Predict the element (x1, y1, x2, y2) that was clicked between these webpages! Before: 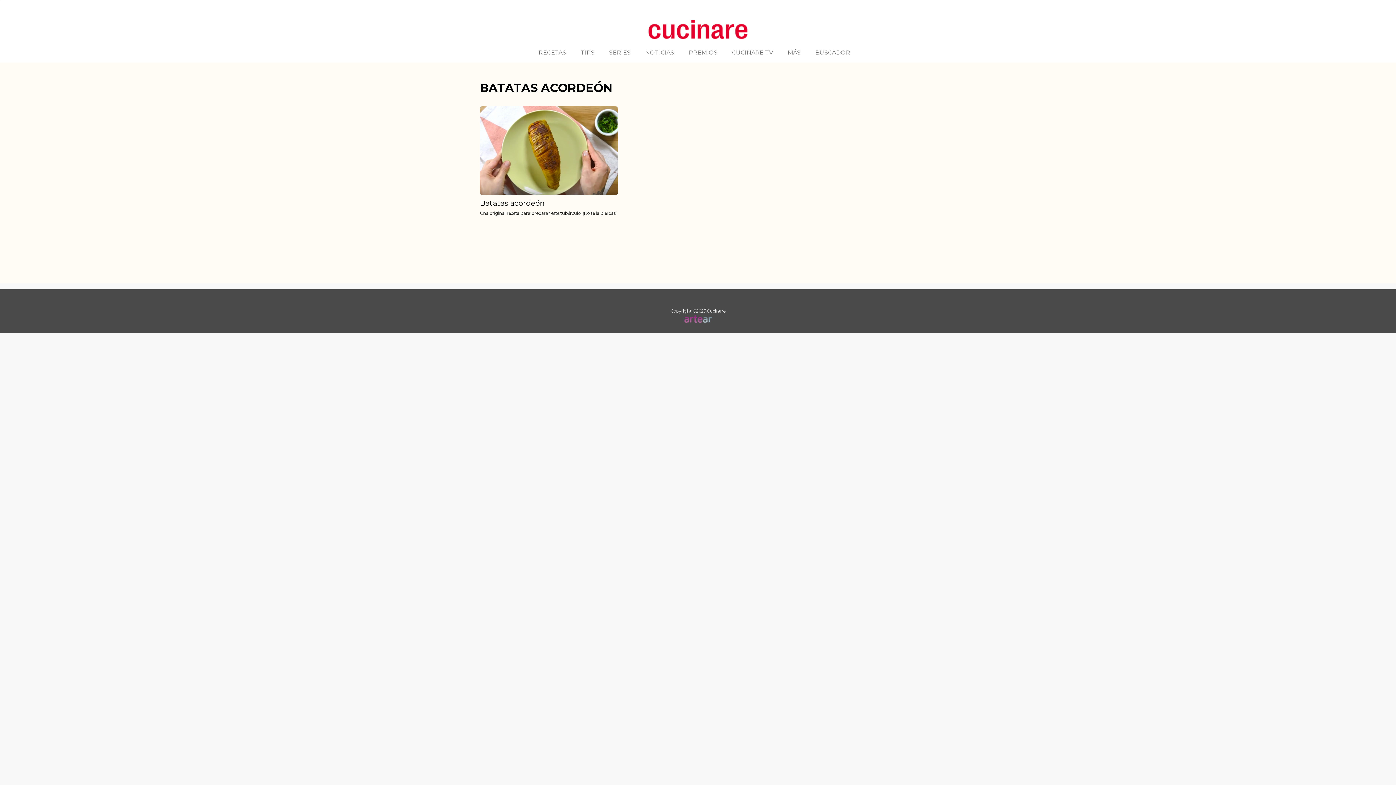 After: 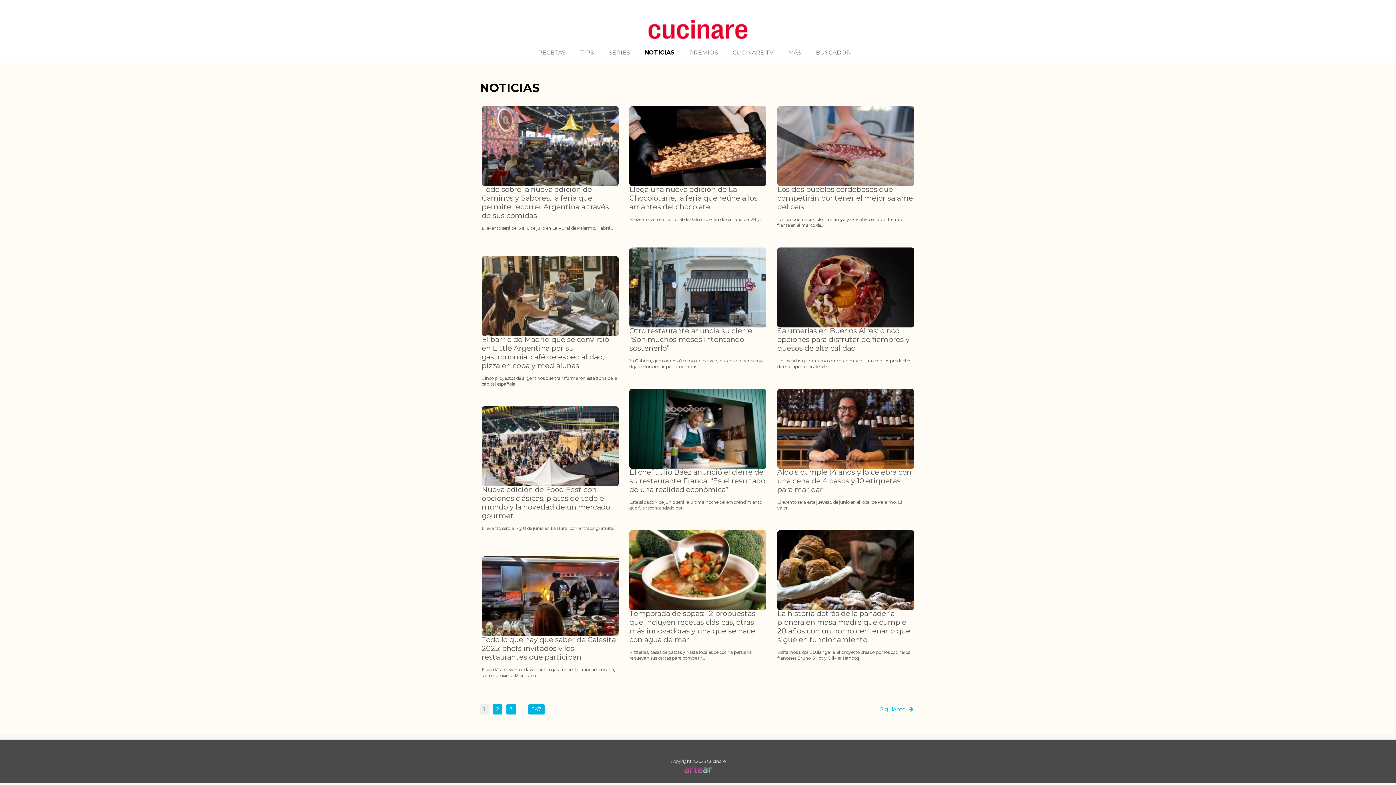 Action: label: NOTICIAS bbox: (638, 43, 680, 62)